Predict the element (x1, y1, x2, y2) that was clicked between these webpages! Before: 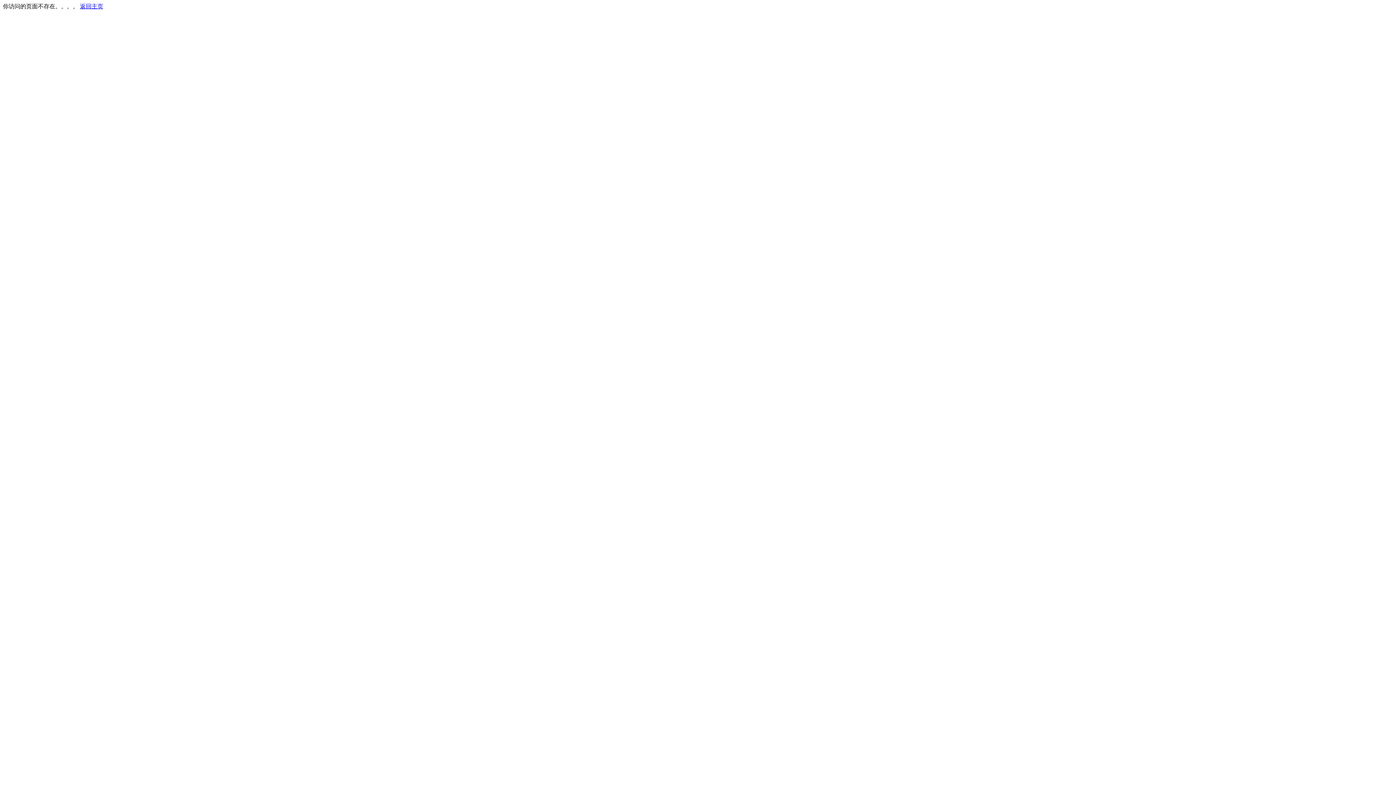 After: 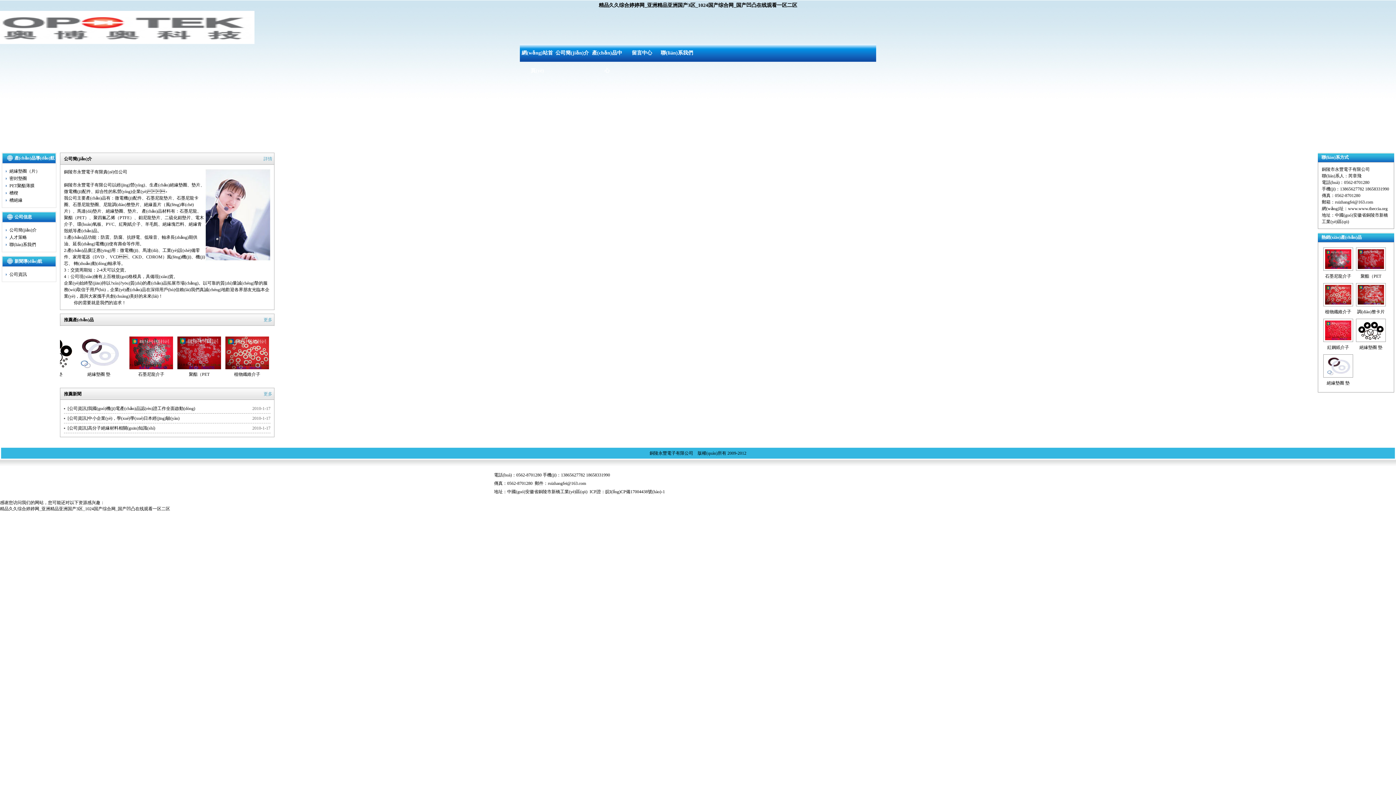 Action: label: 返回主页 bbox: (80, 3, 103, 9)